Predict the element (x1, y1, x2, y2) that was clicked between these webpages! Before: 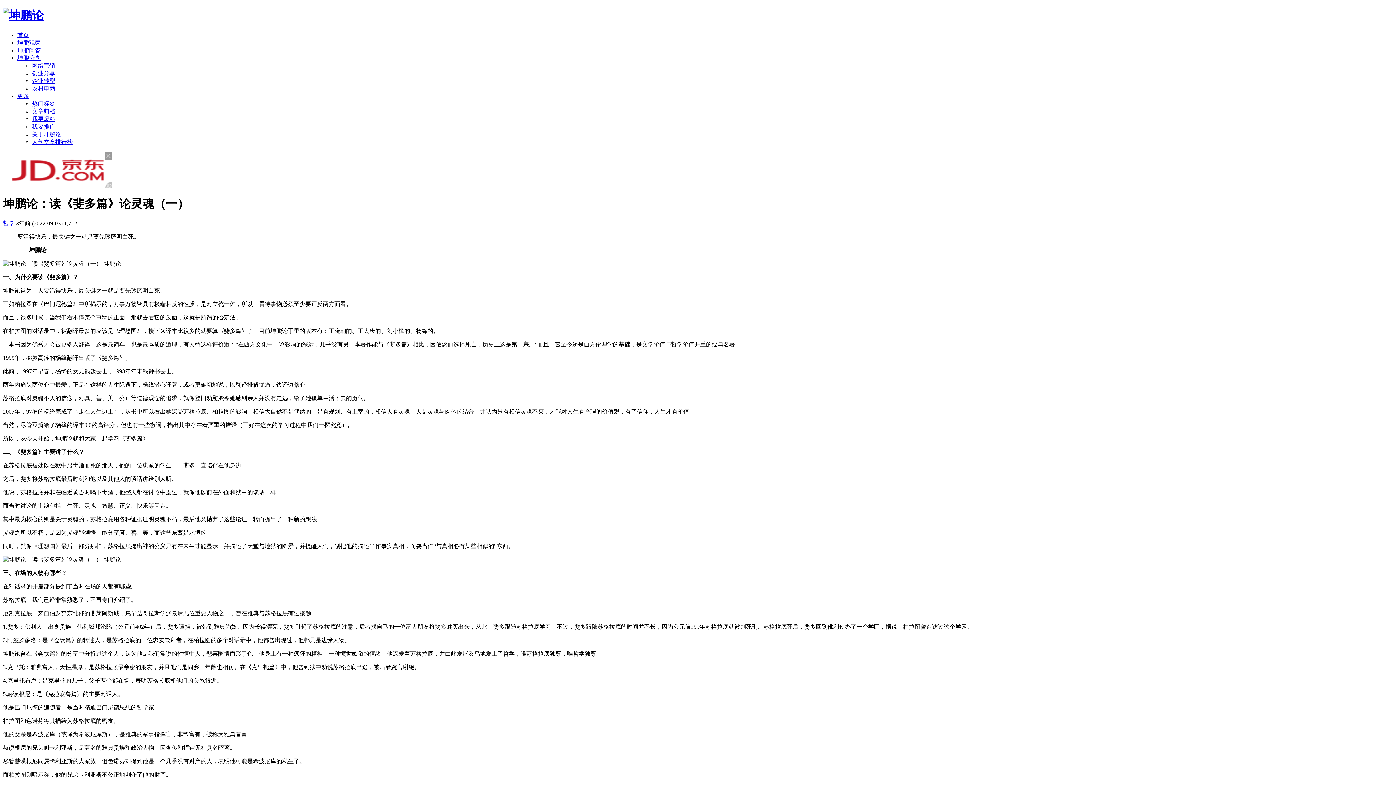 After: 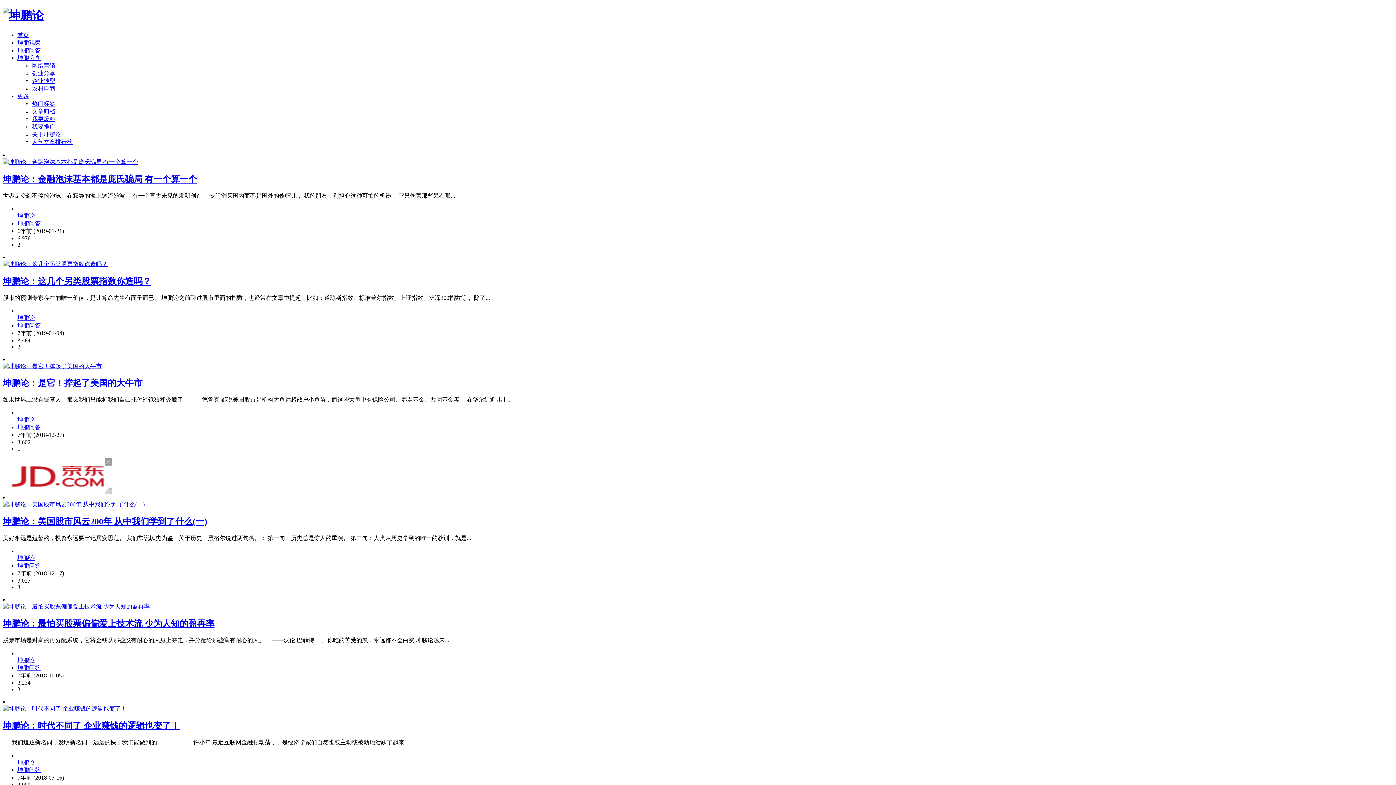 Action: bbox: (17, 47, 40, 53) label: 坤鹏问答